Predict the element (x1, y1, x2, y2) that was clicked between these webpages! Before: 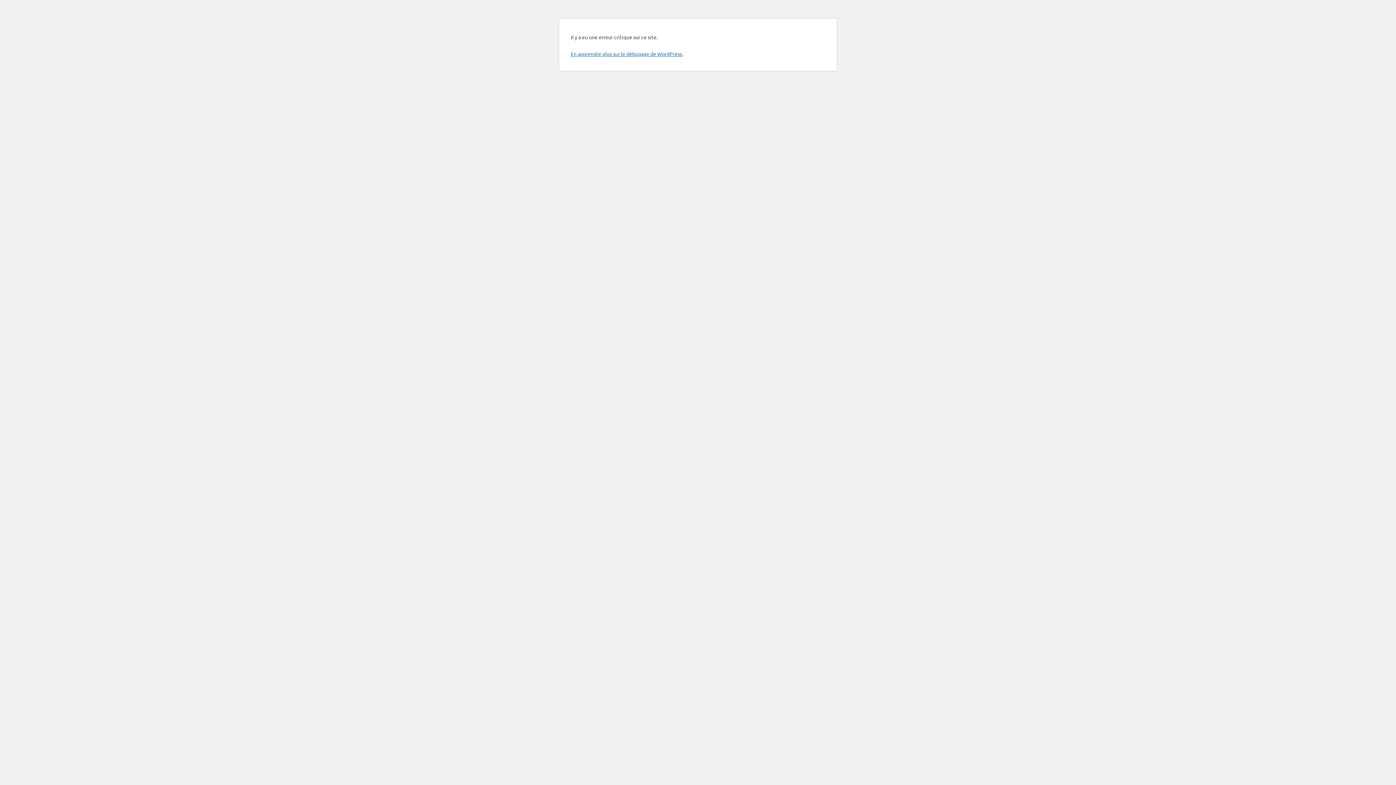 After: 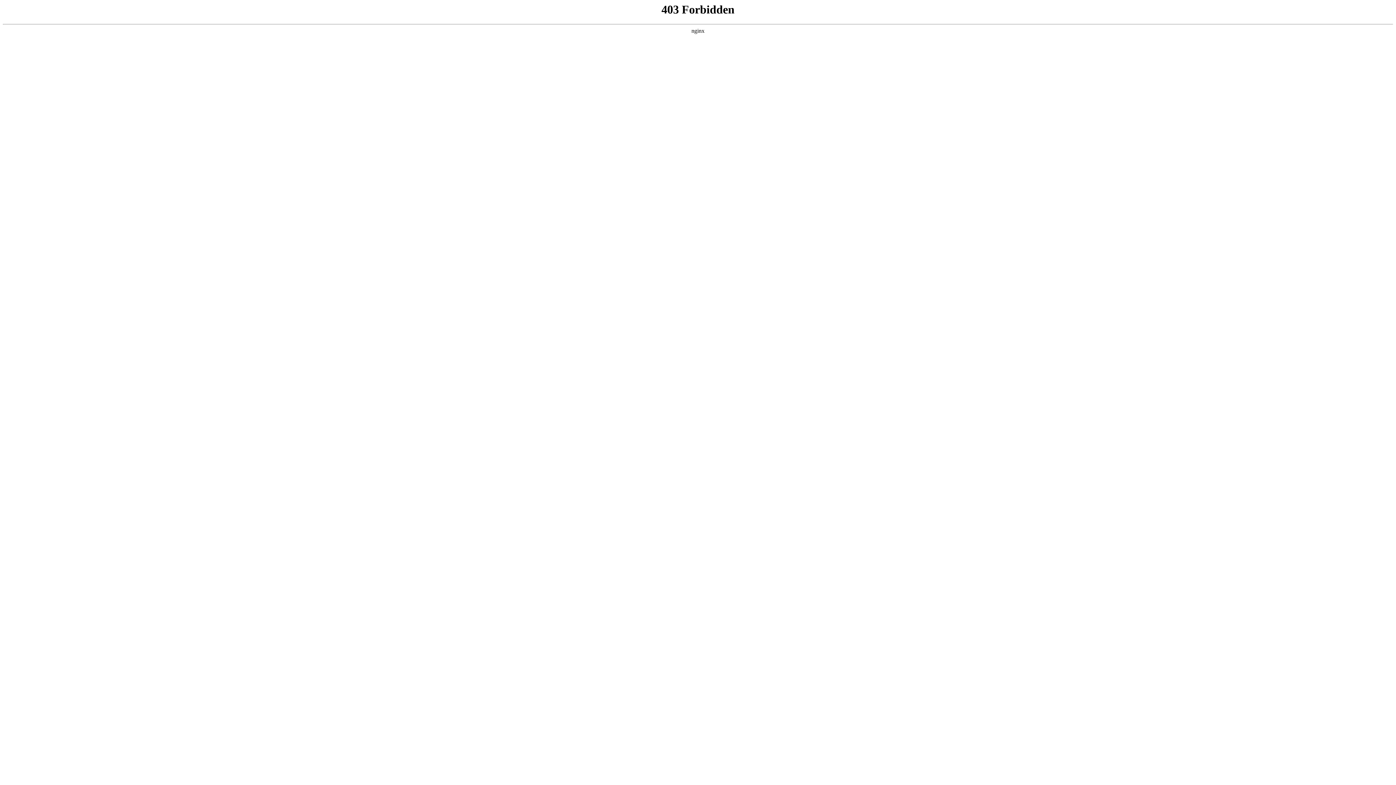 Action: label: En apprendre plus sur le débogage de WordPress. bbox: (570, 50, 683, 57)